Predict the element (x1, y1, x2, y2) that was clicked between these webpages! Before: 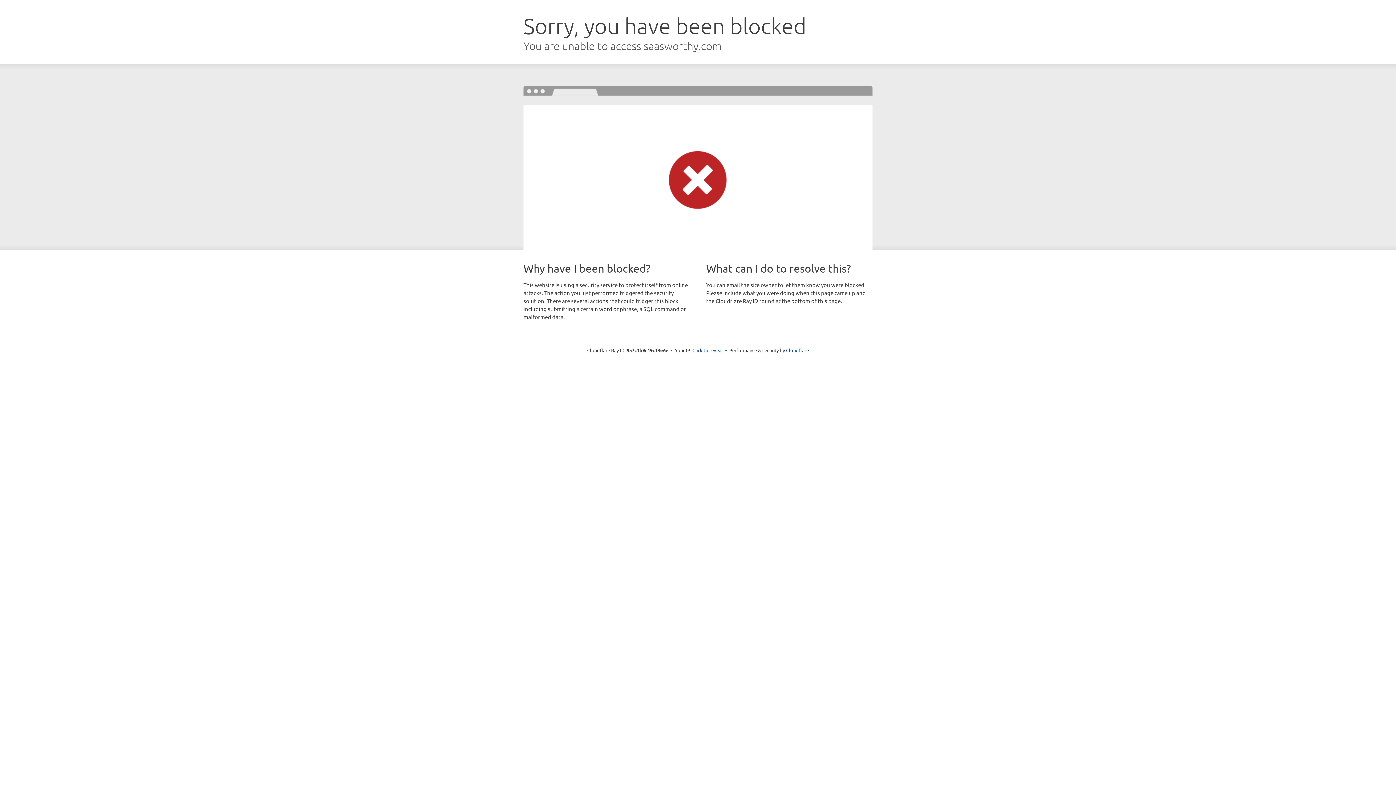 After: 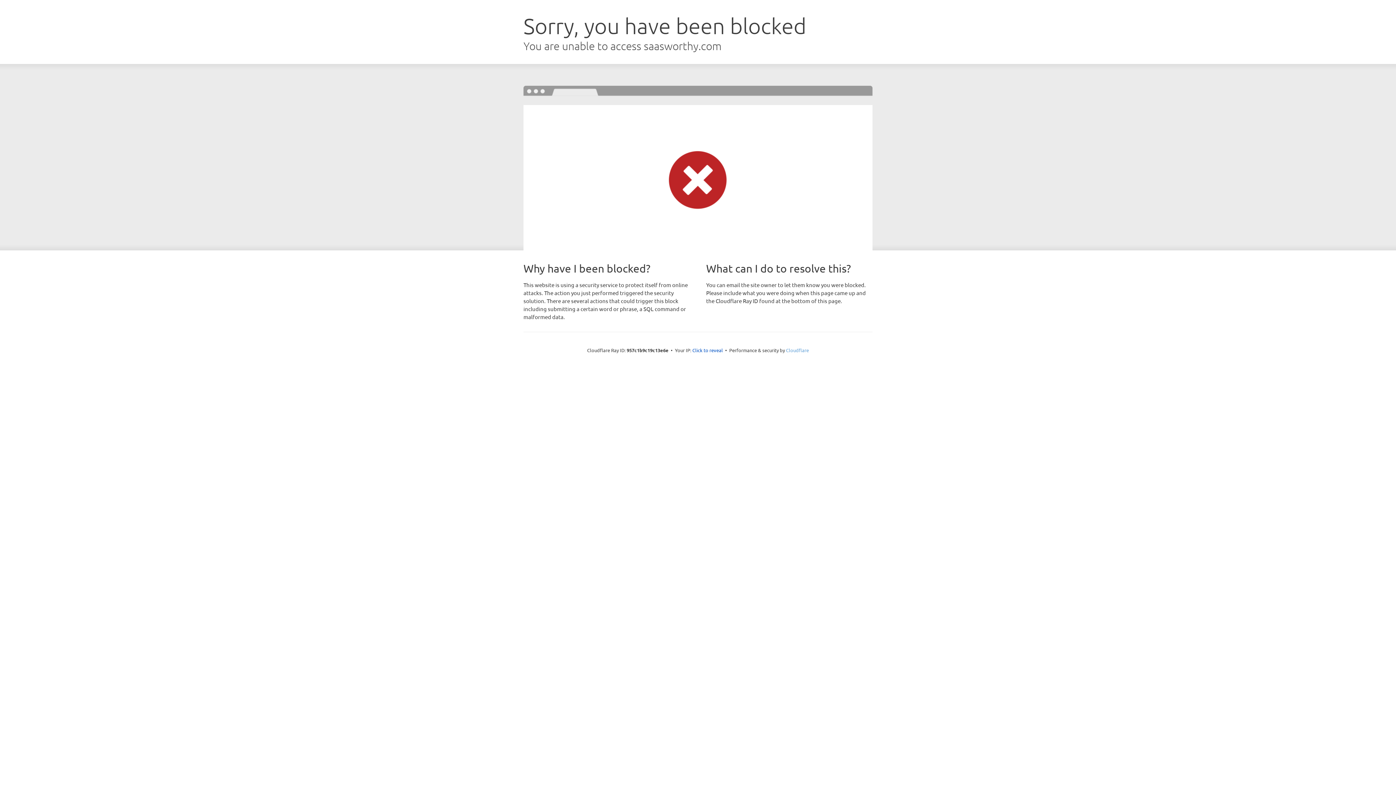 Action: bbox: (786, 347, 809, 353) label: Cloudflare